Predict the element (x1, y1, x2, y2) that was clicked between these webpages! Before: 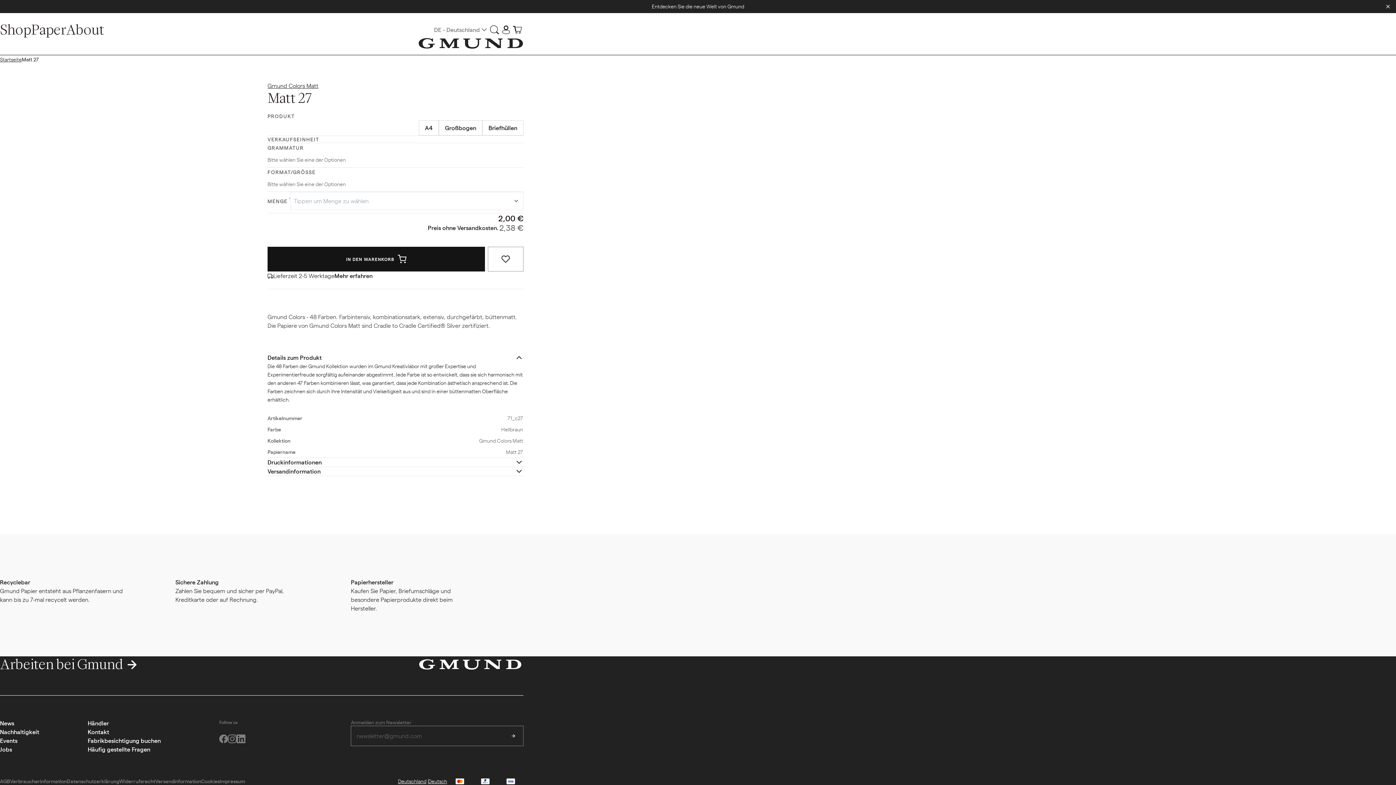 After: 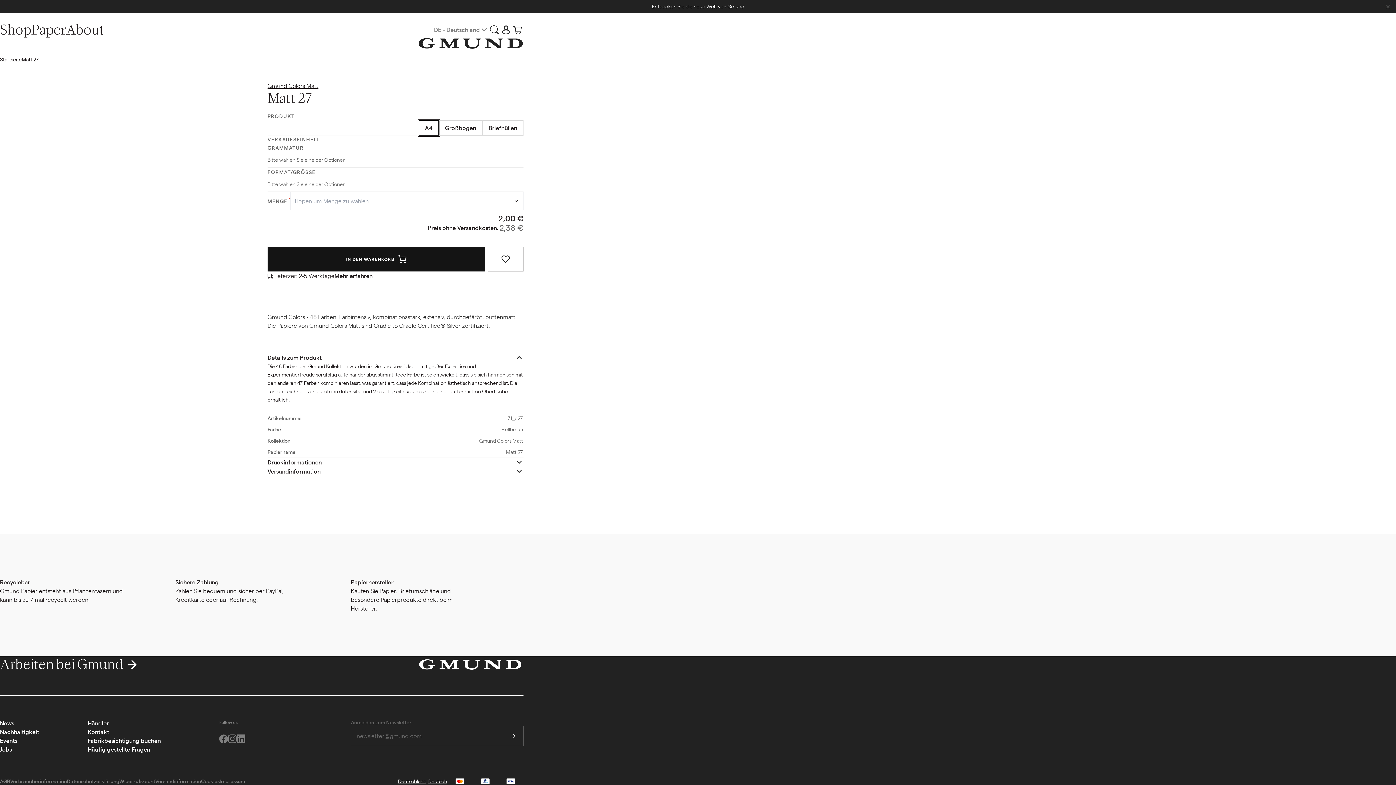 Action: label: A4 bbox: (418, 120, 438, 135)